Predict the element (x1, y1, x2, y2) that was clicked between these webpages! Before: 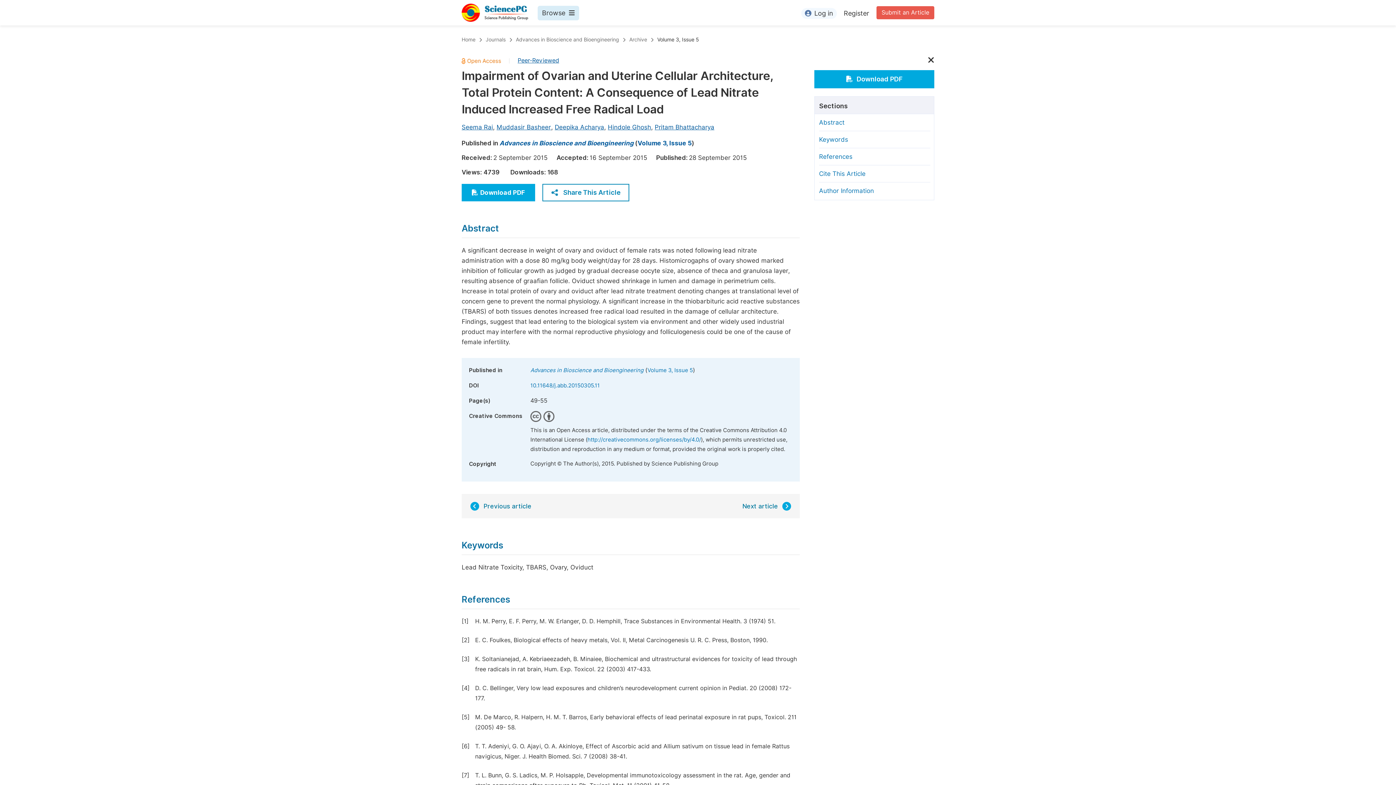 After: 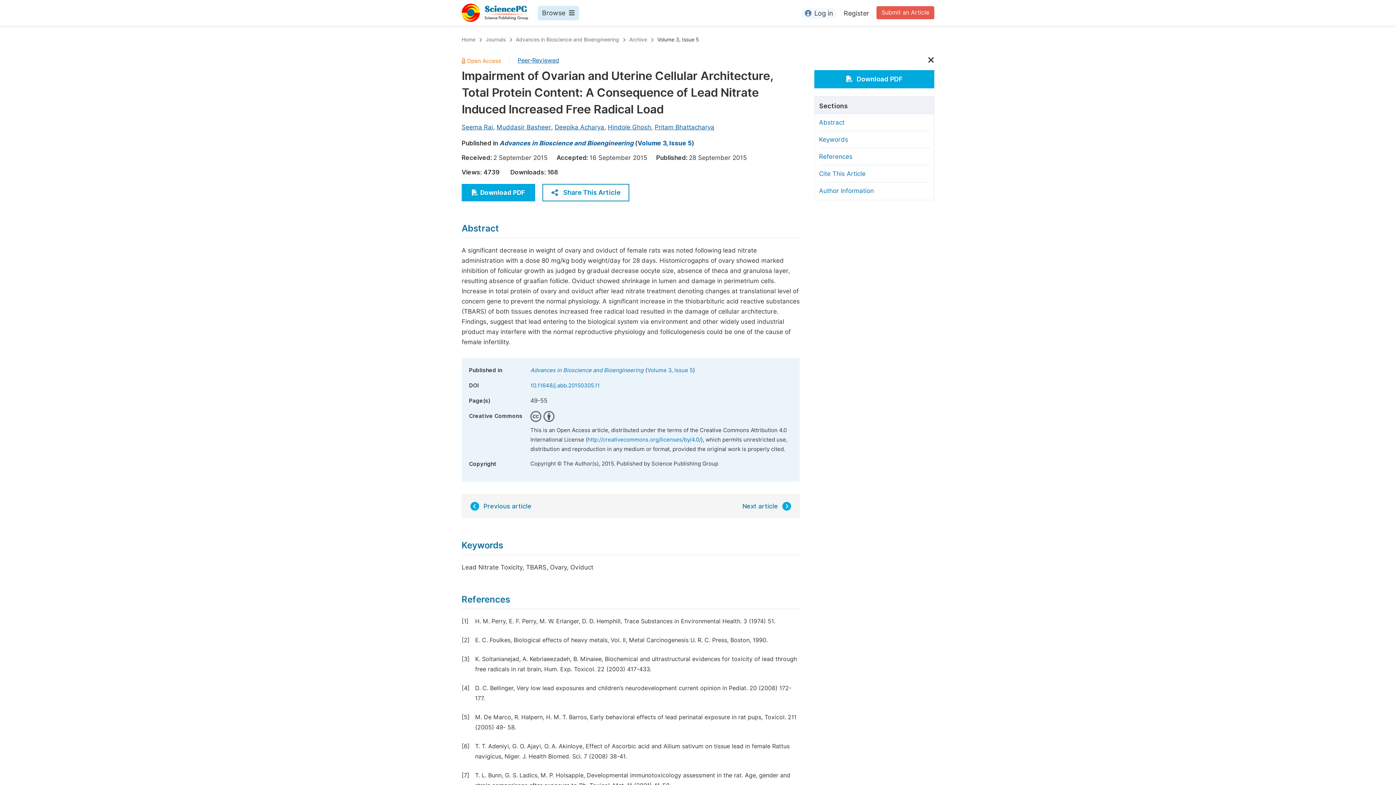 Action: label: Peer-Reviewed bbox: (517, 57, 559, 64)